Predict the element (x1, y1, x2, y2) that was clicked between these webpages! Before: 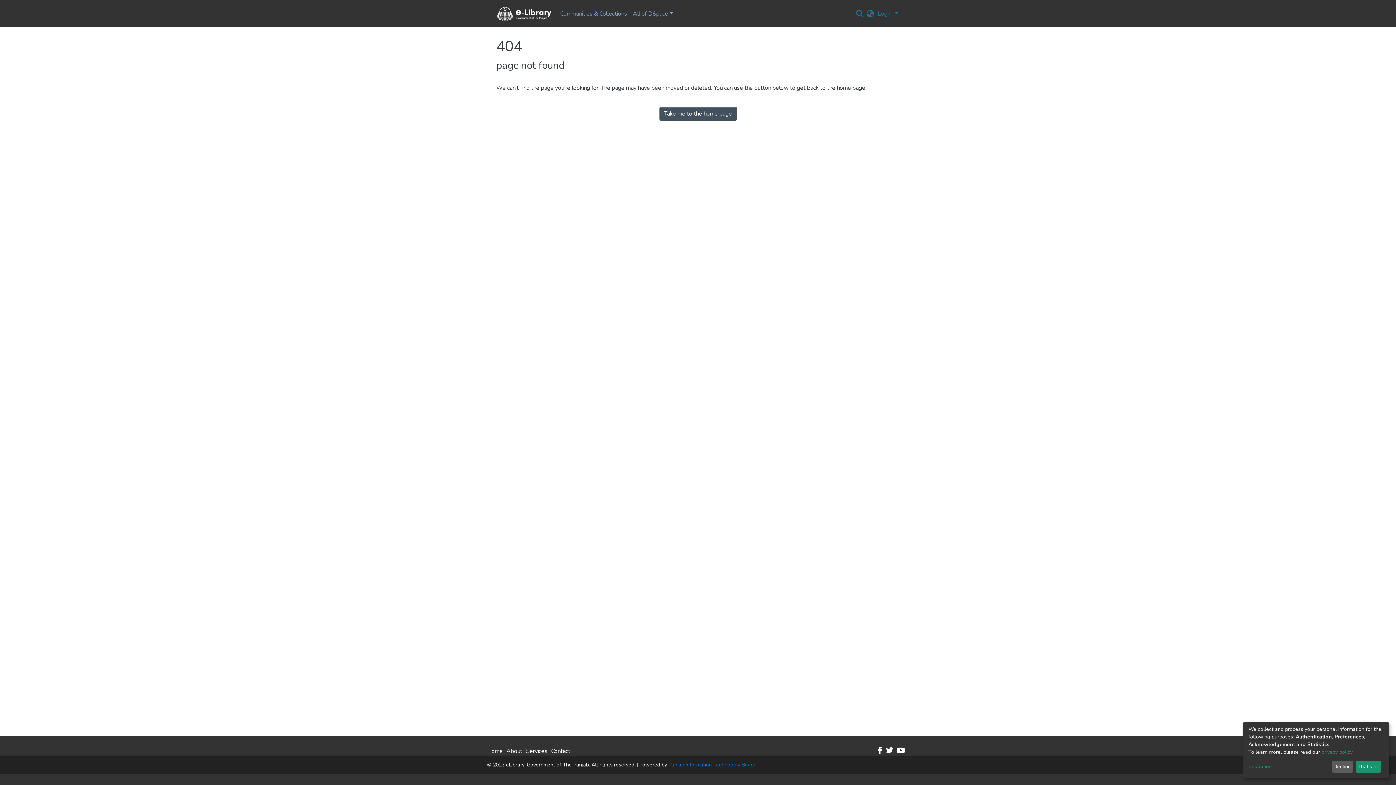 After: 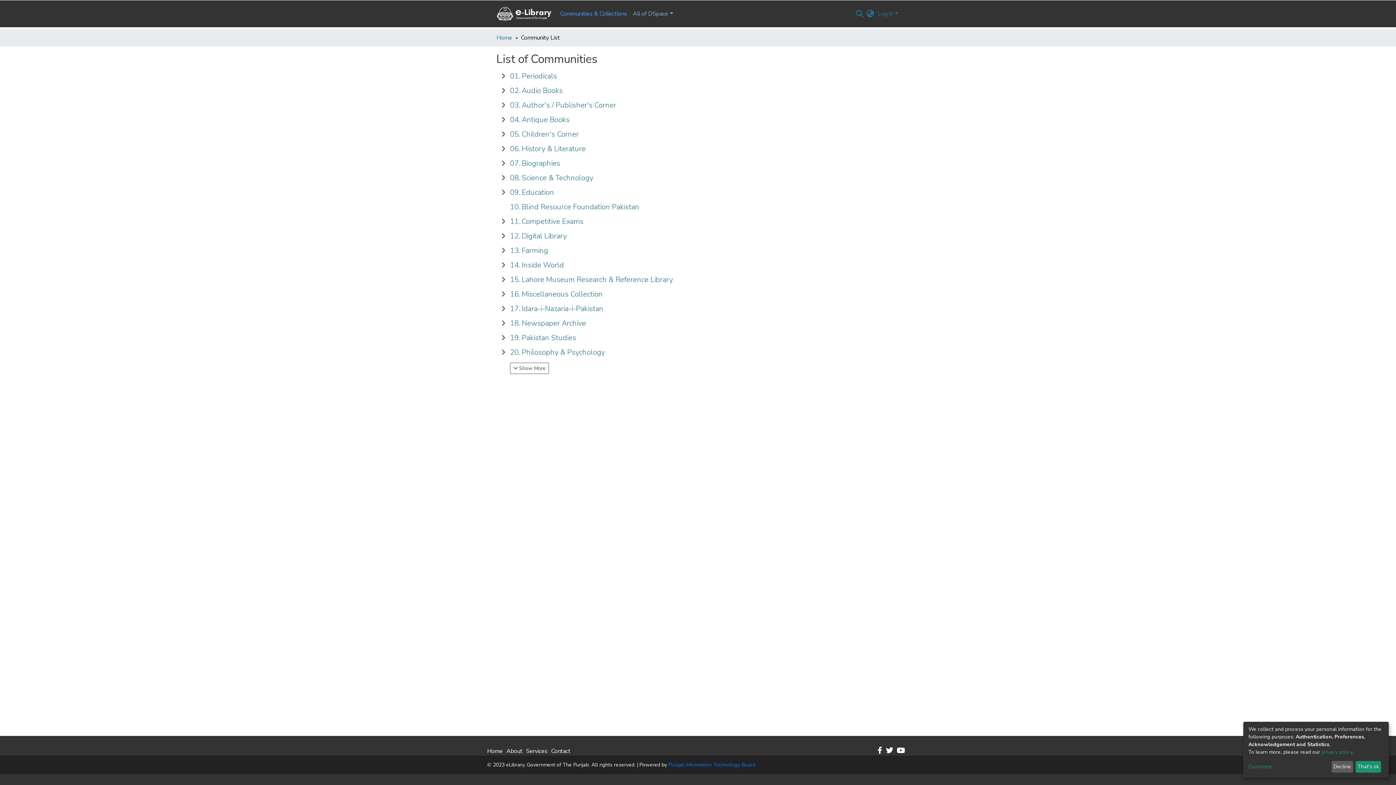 Action: label: Communities & Collections bbox: (557, 6, 630, 21)